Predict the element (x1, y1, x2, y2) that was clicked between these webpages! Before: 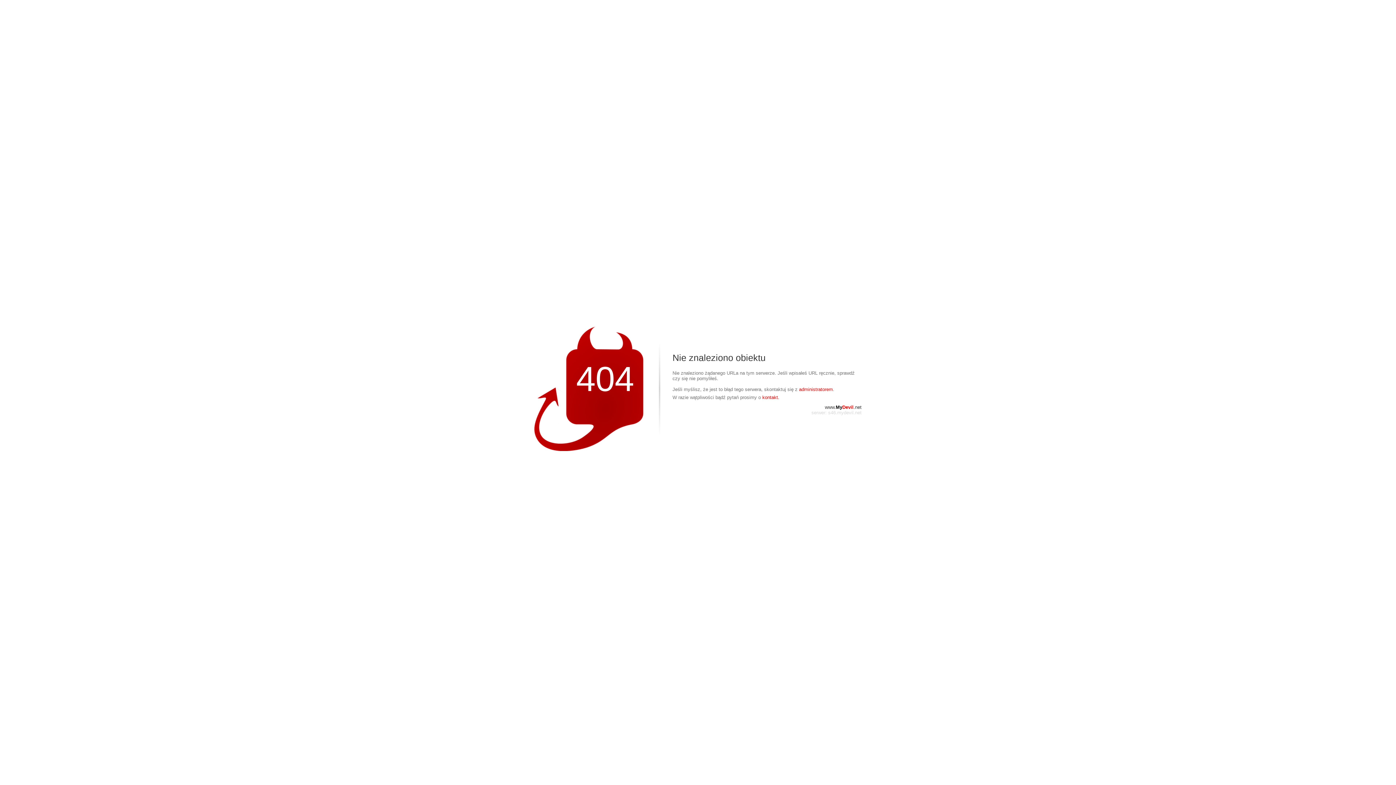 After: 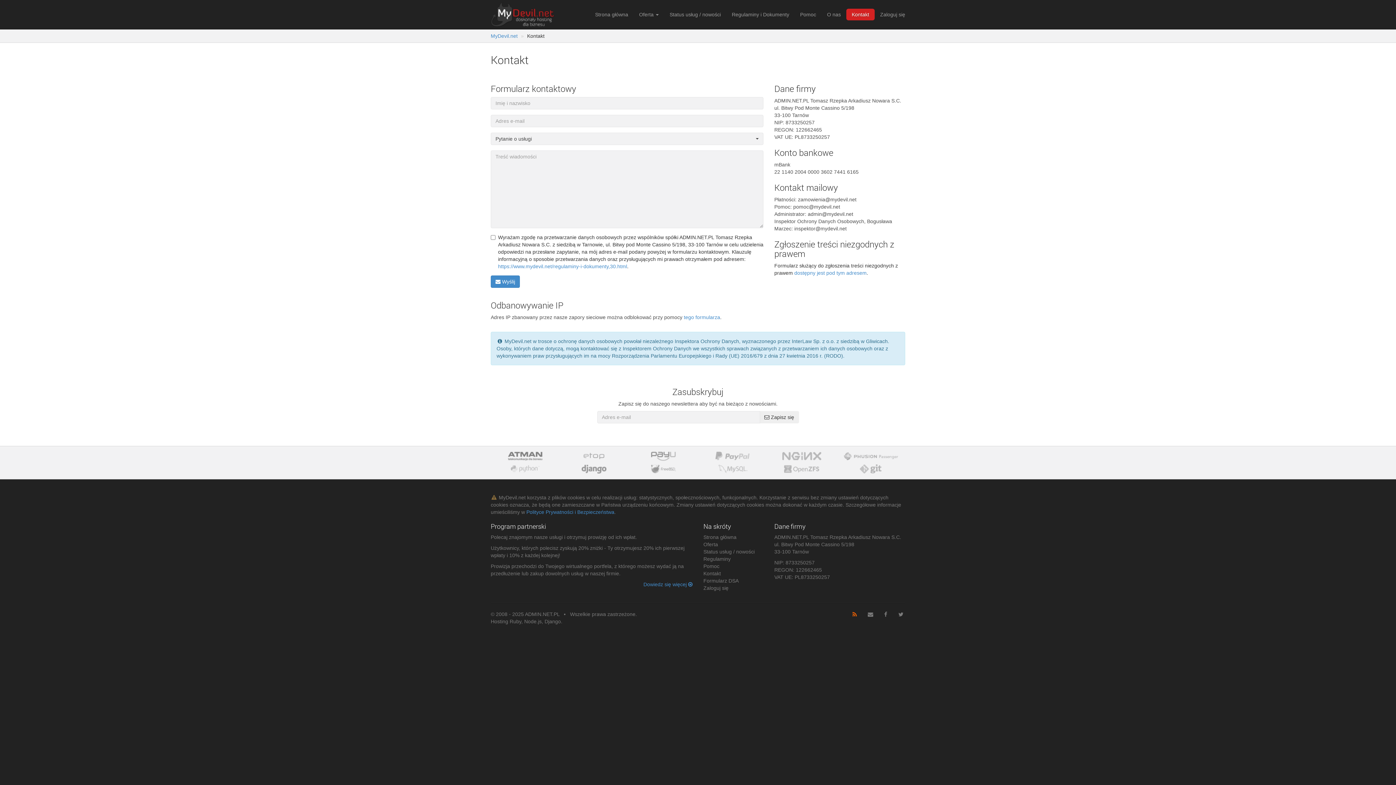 Action: label: kontakt. bbox: (762, 394, 779, 400)